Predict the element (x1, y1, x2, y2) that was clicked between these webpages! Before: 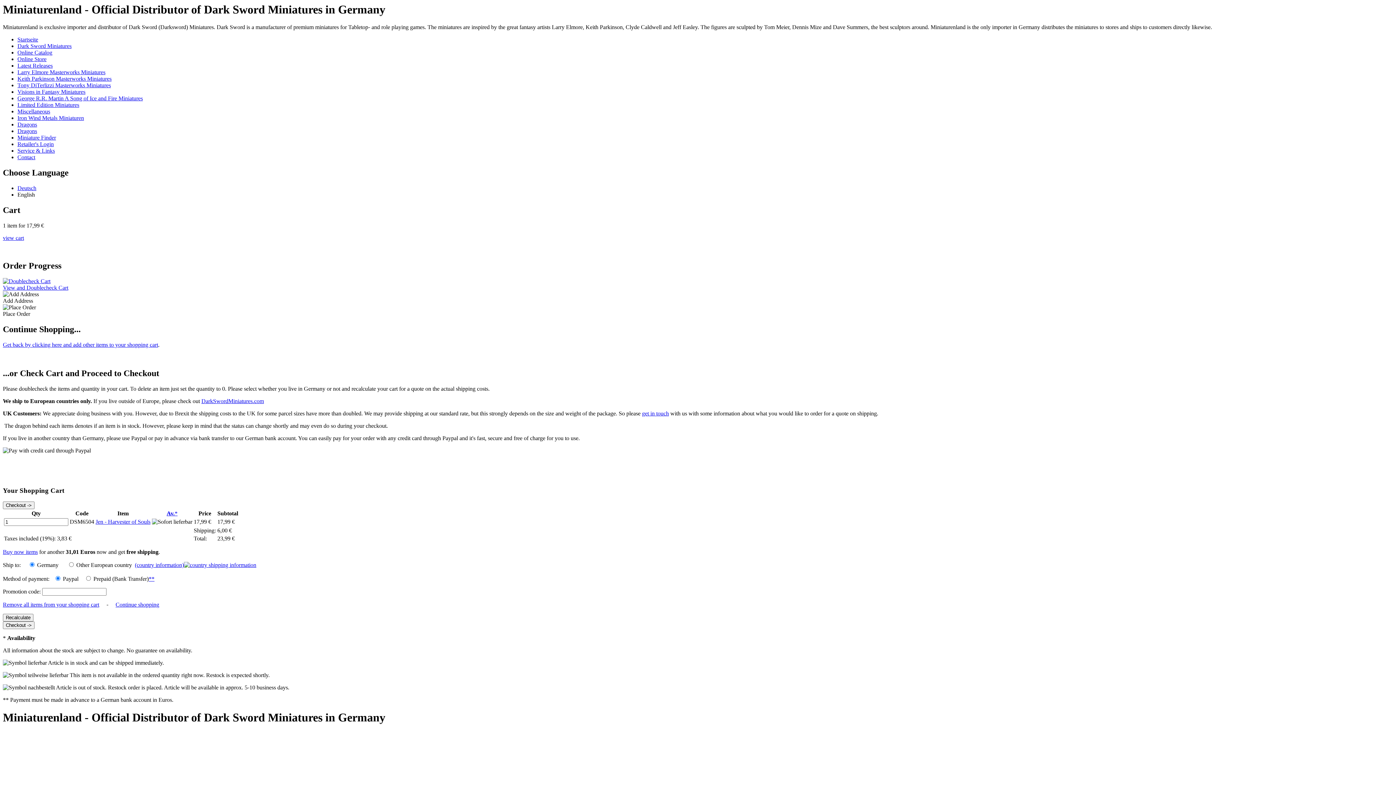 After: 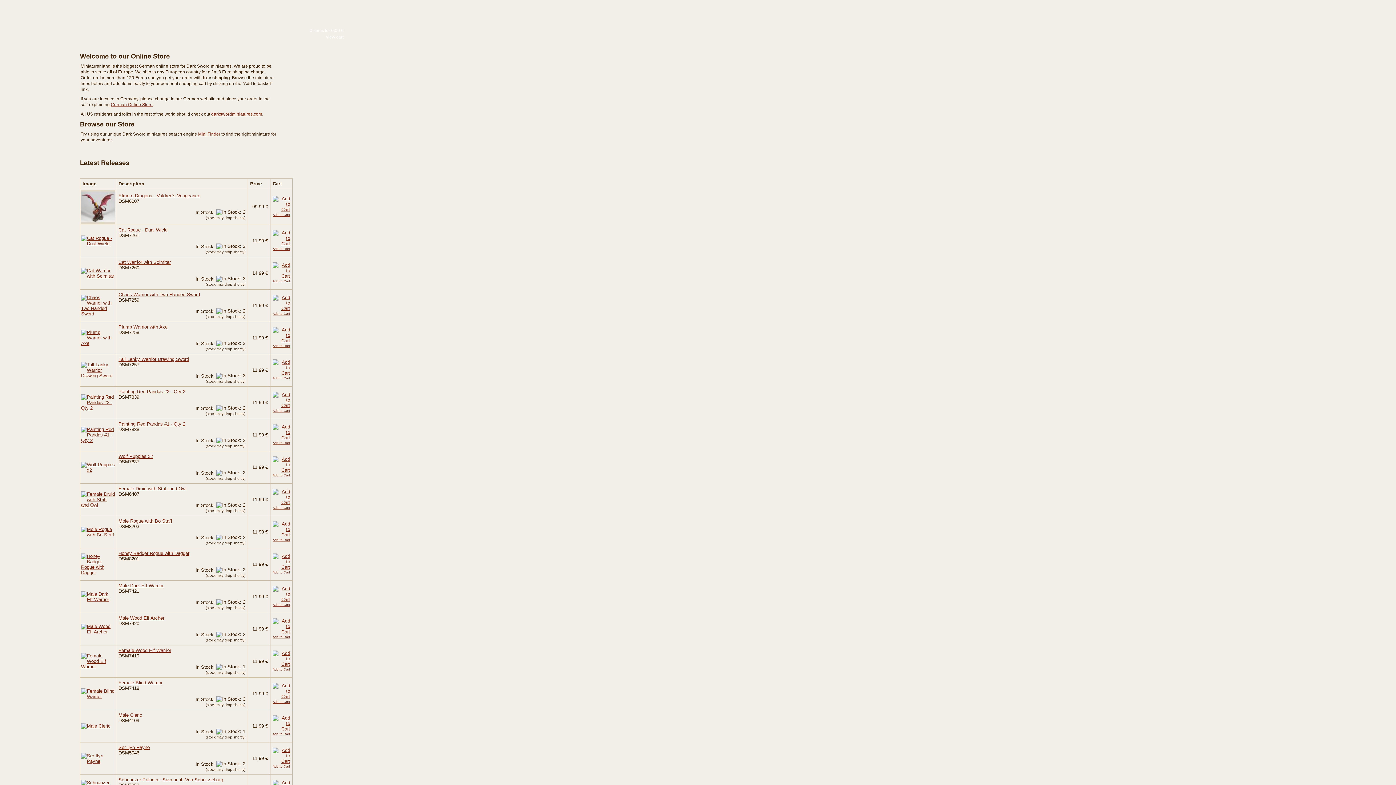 Action: label: Remove all items from your shopping cart bbox: (2, 601, 99, 607)